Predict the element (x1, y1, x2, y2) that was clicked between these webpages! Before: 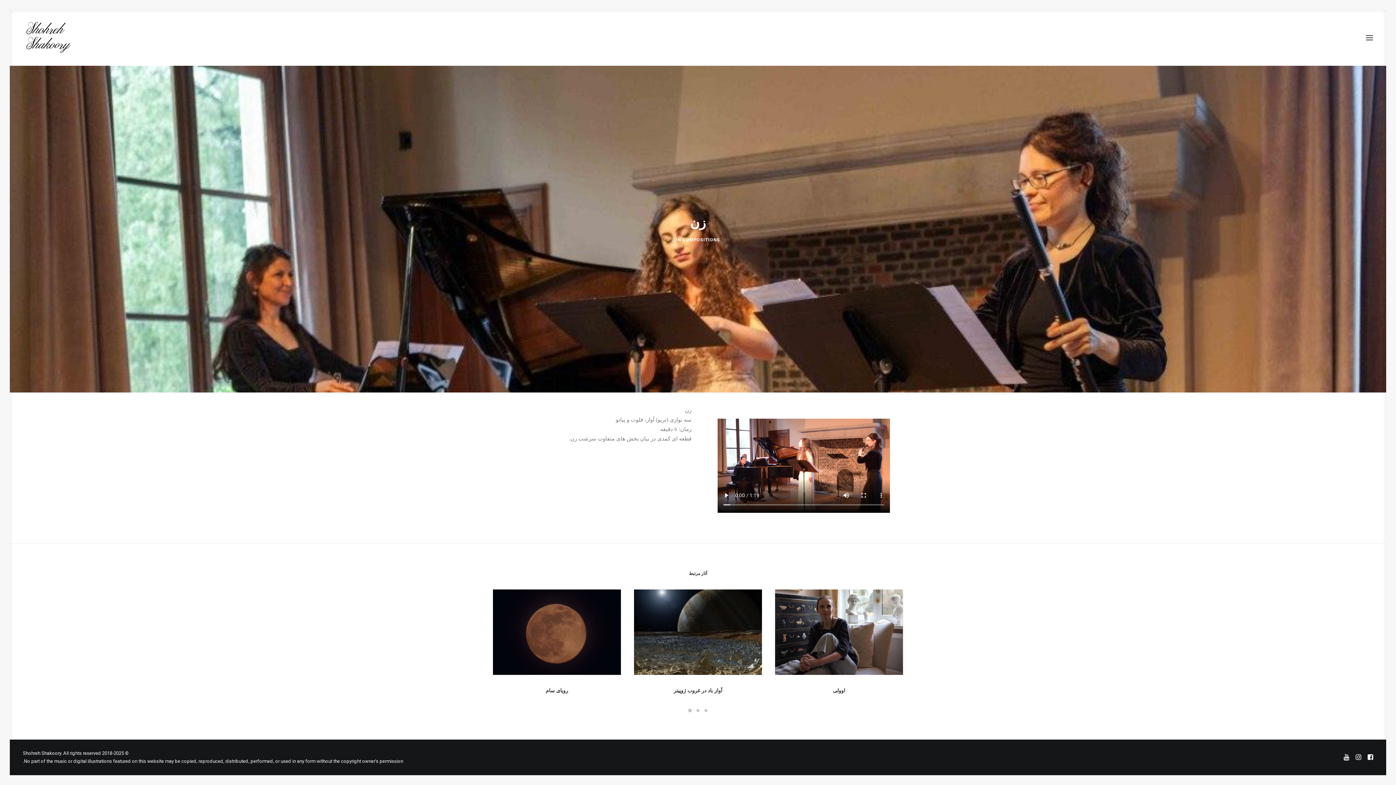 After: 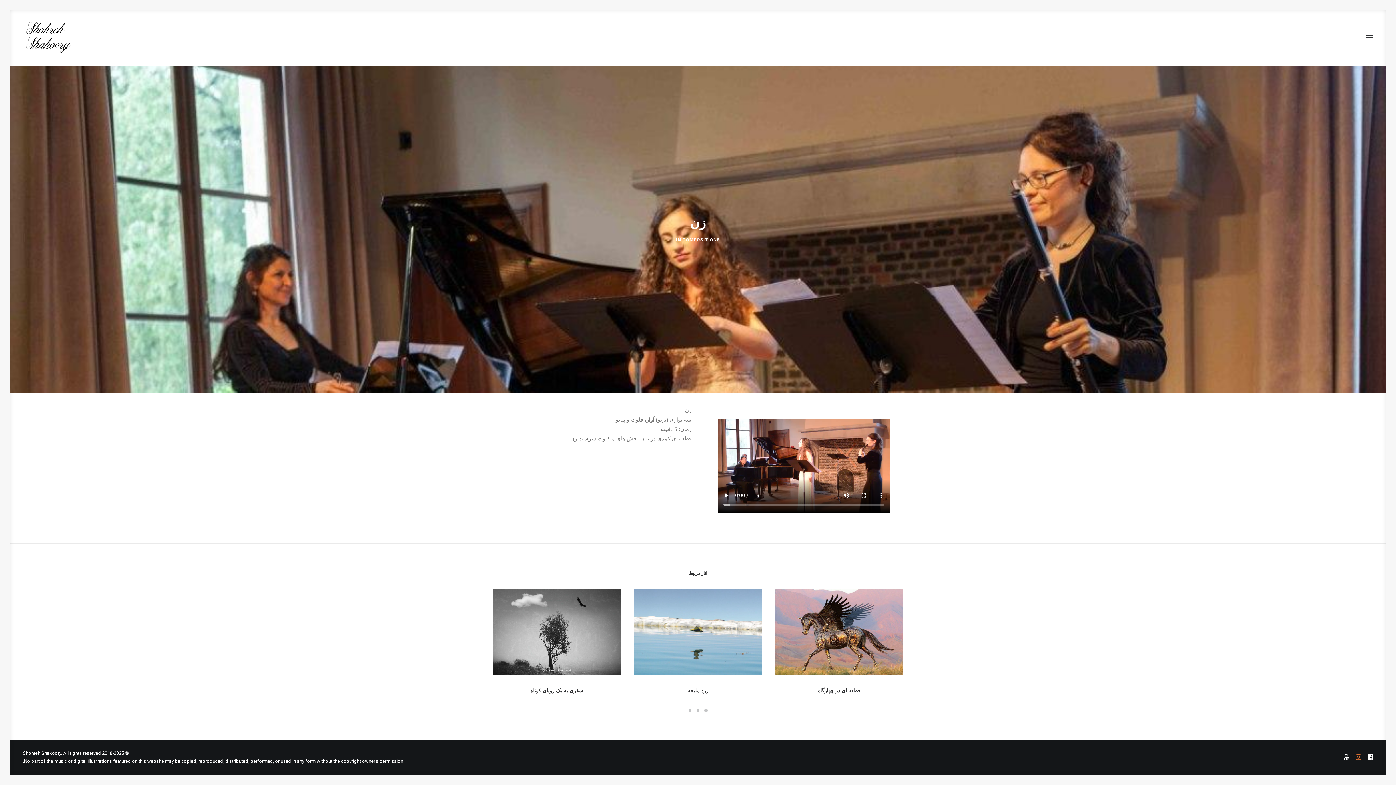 Action: bbox: (1356, 756, 1361, 761)